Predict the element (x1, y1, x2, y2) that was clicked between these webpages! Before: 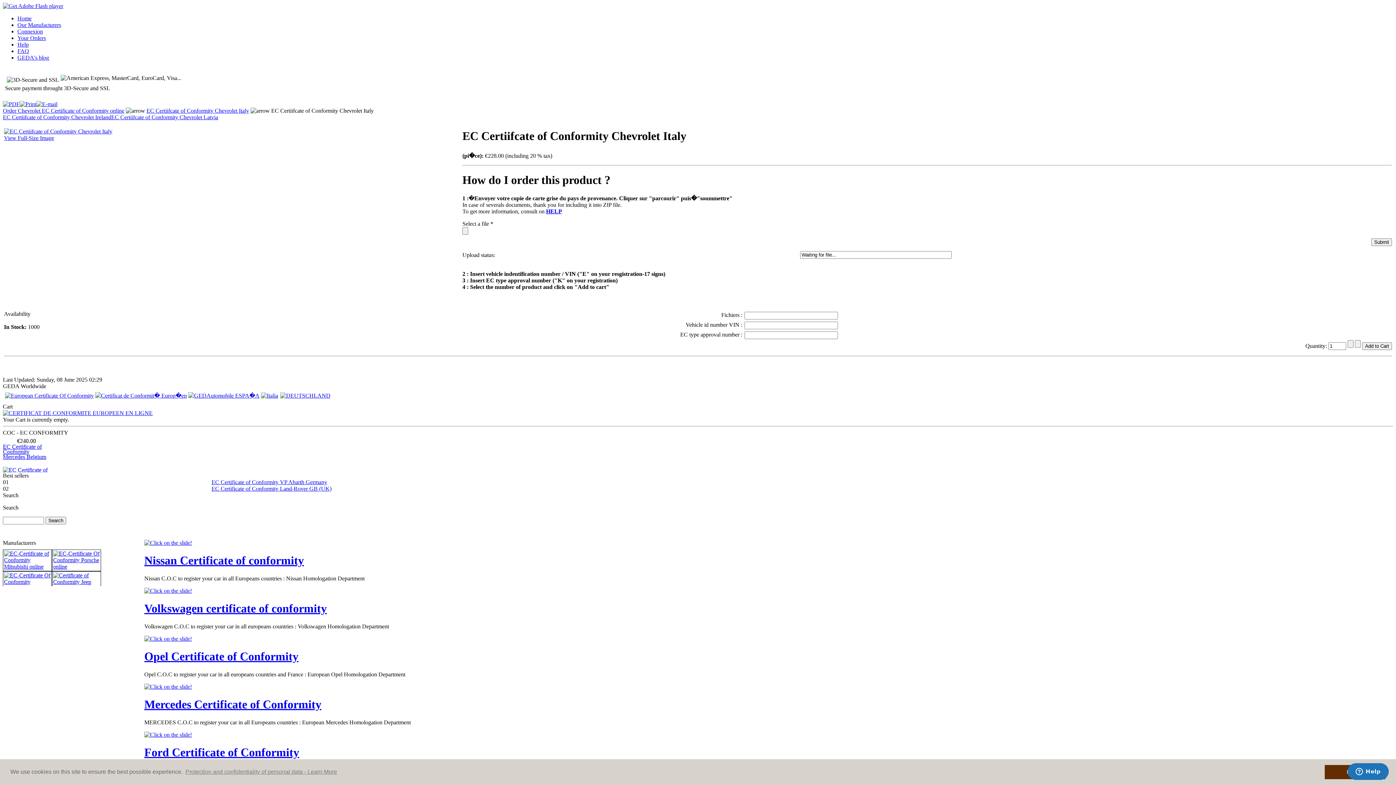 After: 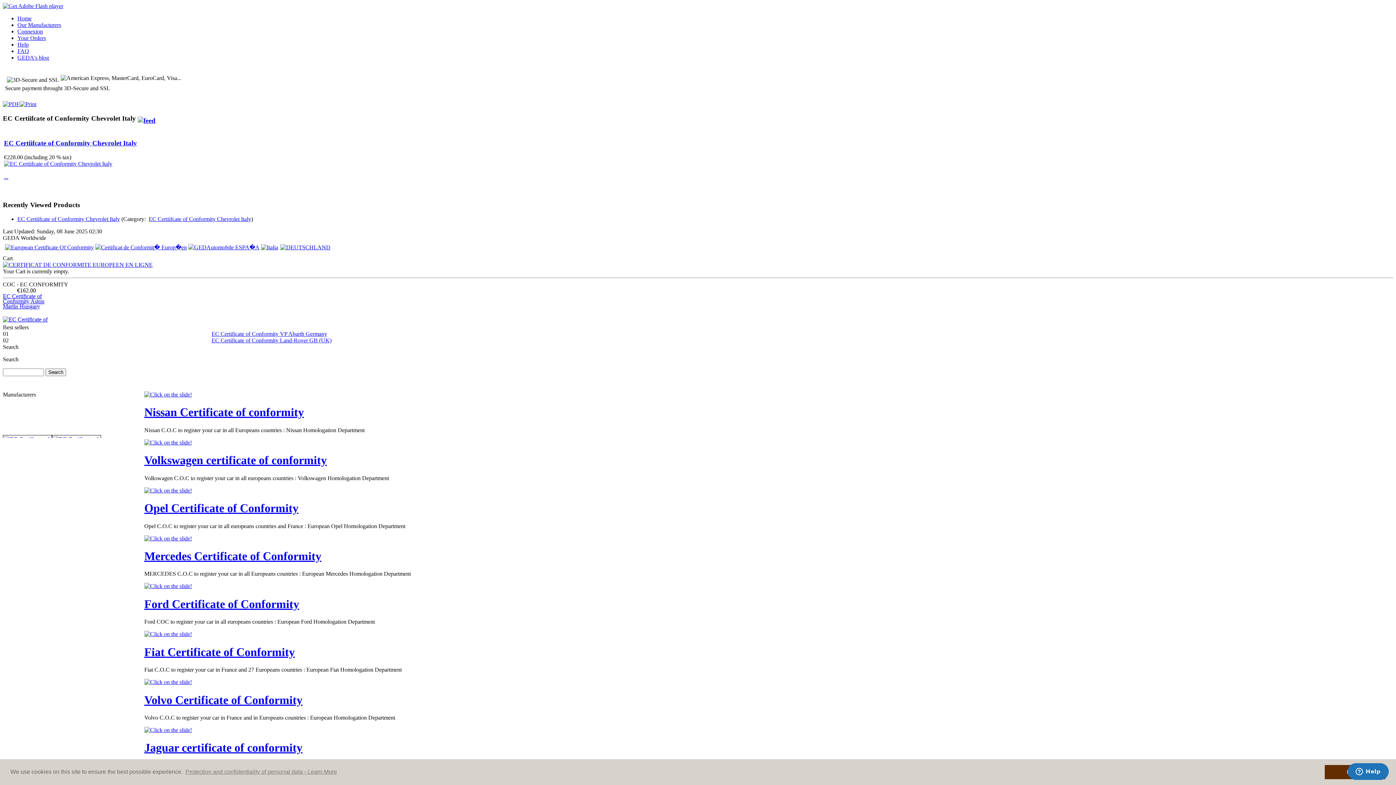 Action: label: EC Certiifcate of Conformity Chevrolet Italy bbox: (146, 107, 249, 113)